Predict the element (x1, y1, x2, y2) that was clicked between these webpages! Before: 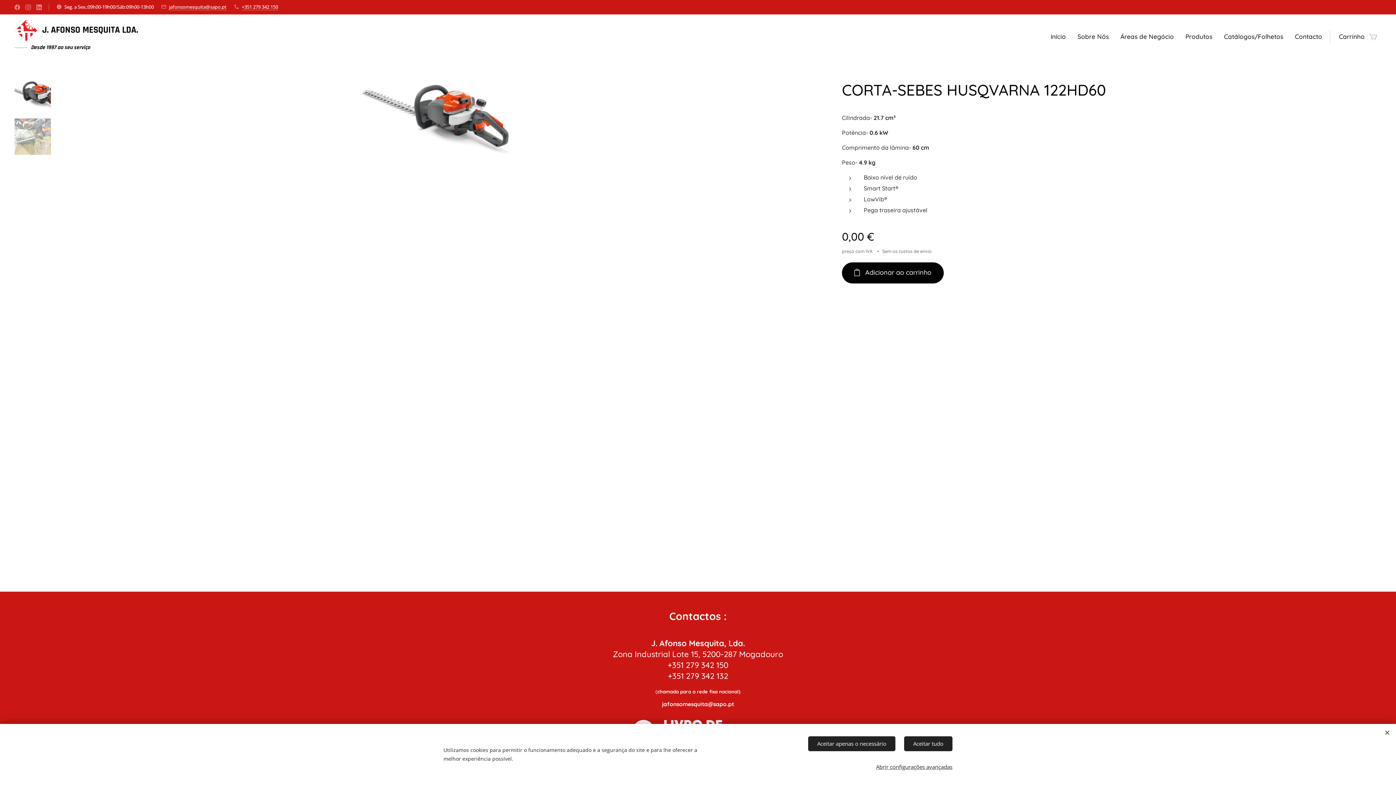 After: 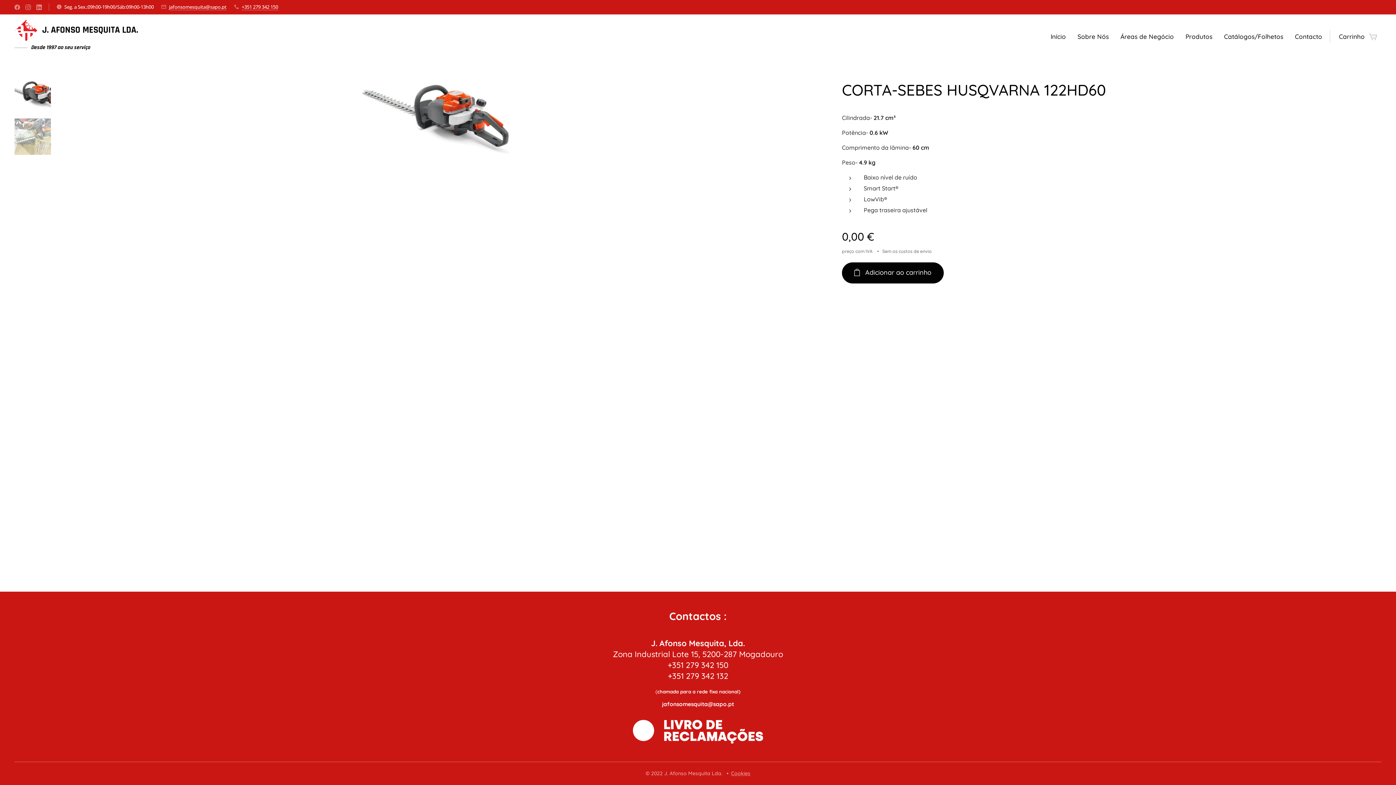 Action: label: Aceitar tudo bbox: (904, 736, 952, 751)